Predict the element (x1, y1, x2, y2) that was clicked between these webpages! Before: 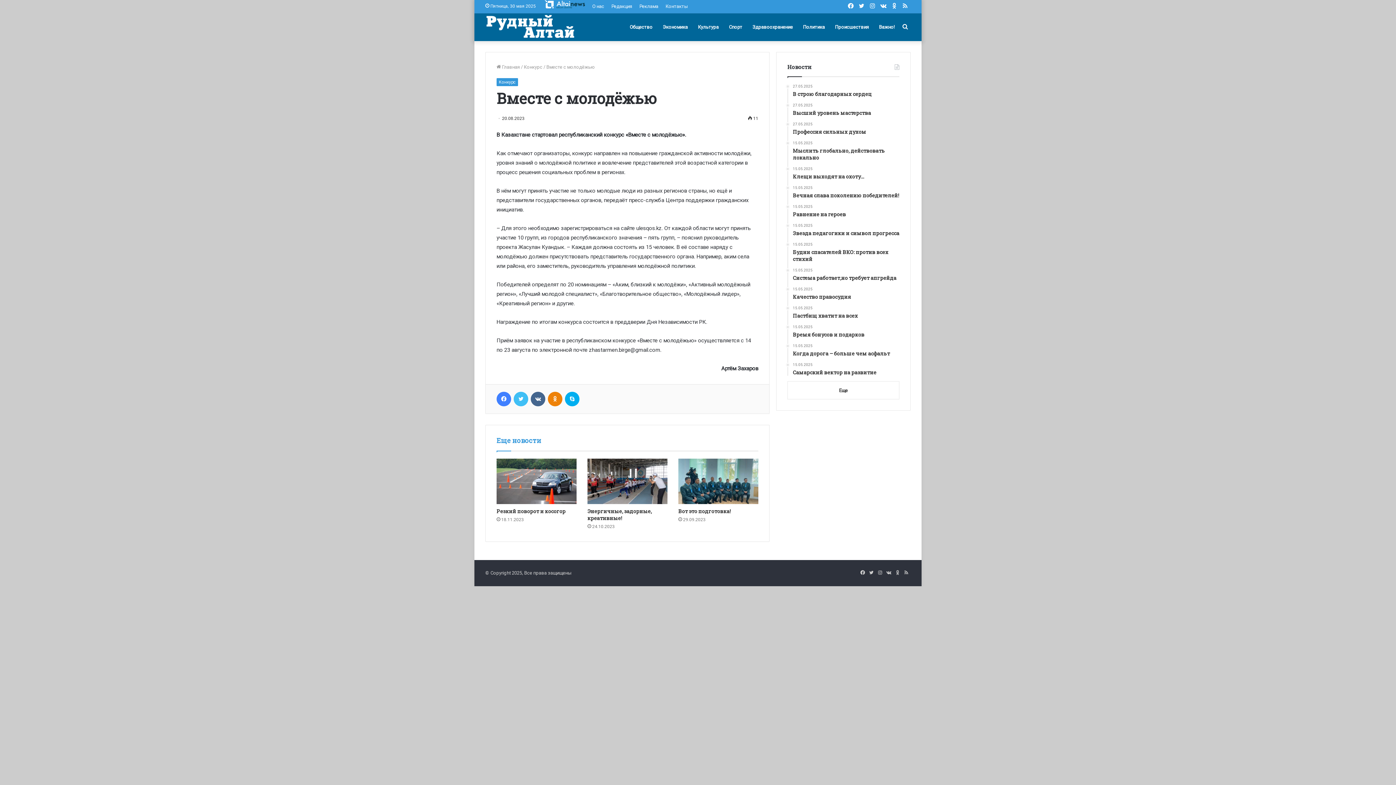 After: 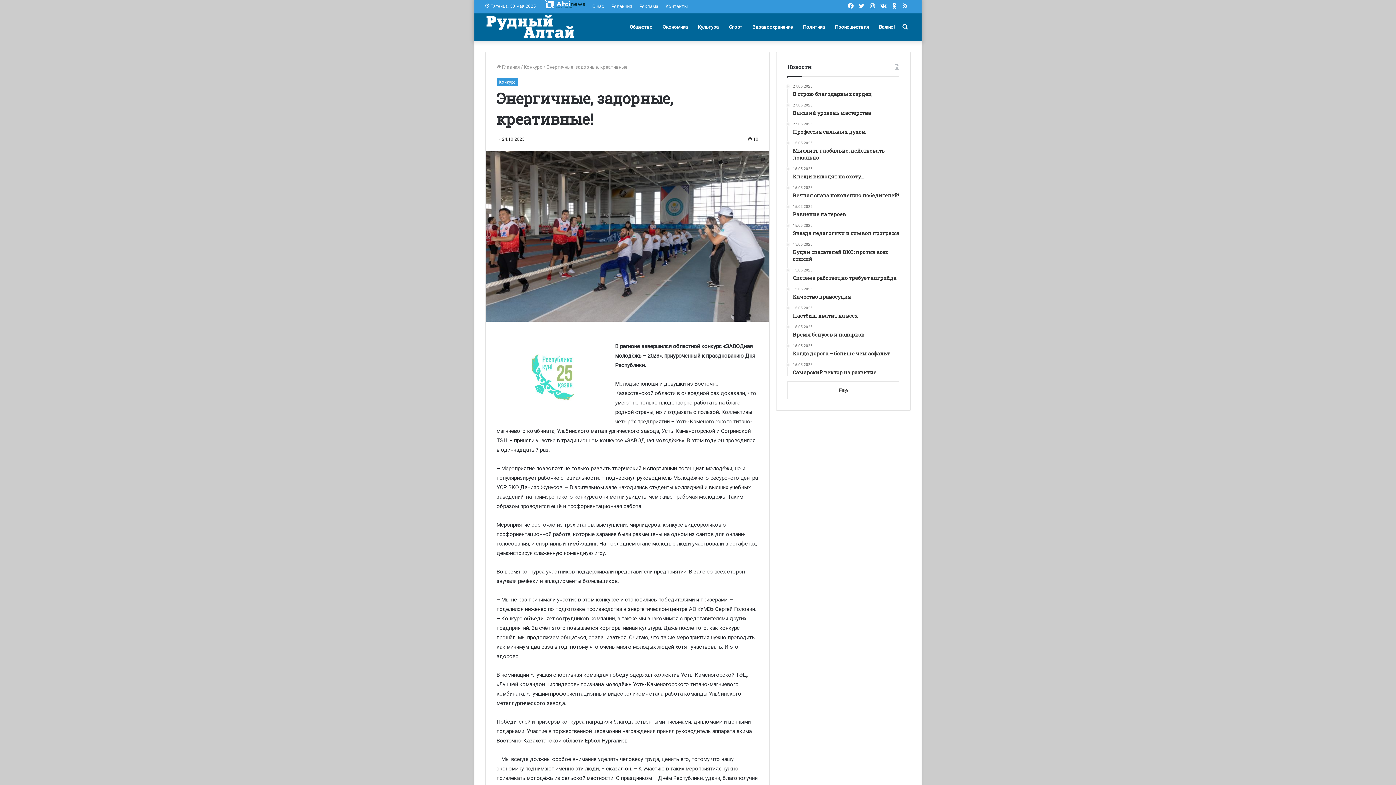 Action: bbox: (587, 459, 667, 504) label: Энергичные, задорные, креативные!